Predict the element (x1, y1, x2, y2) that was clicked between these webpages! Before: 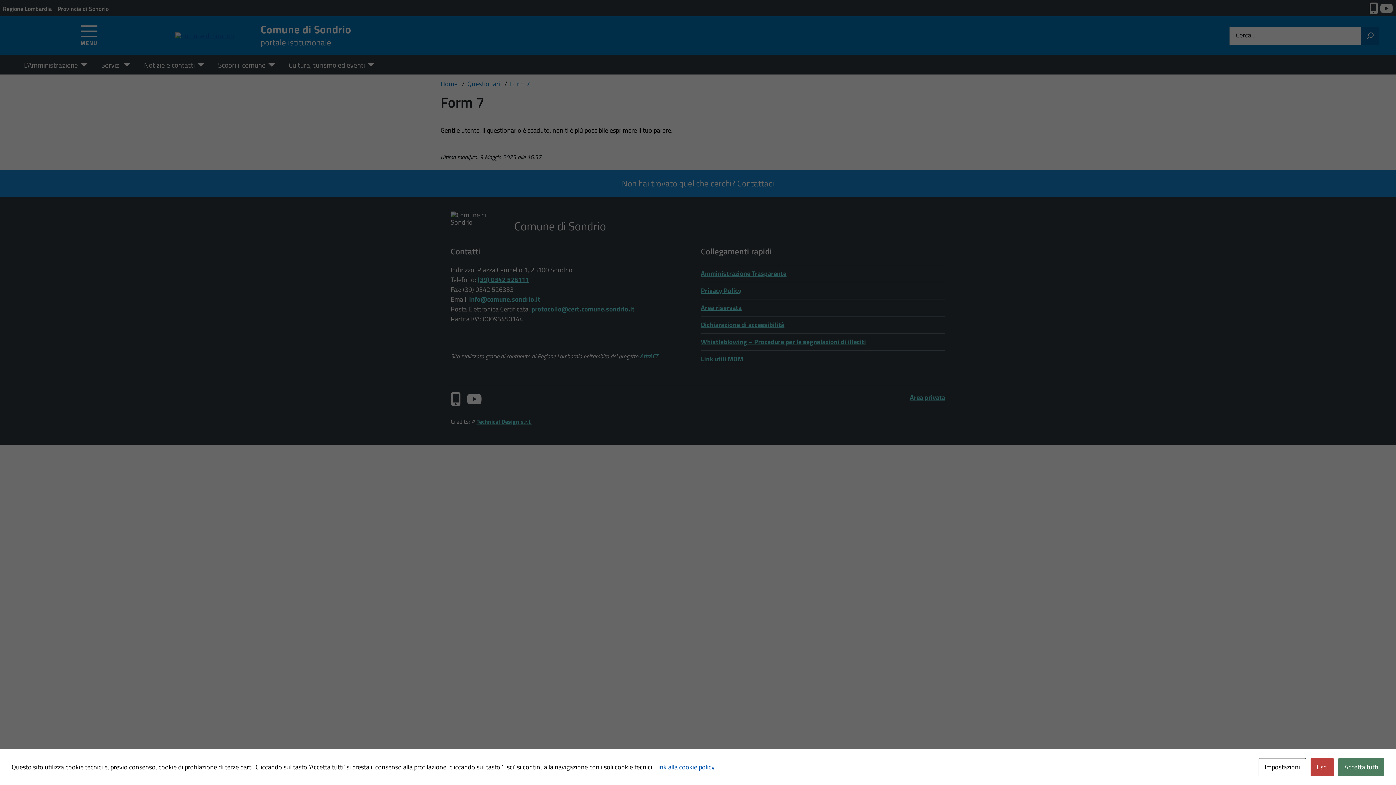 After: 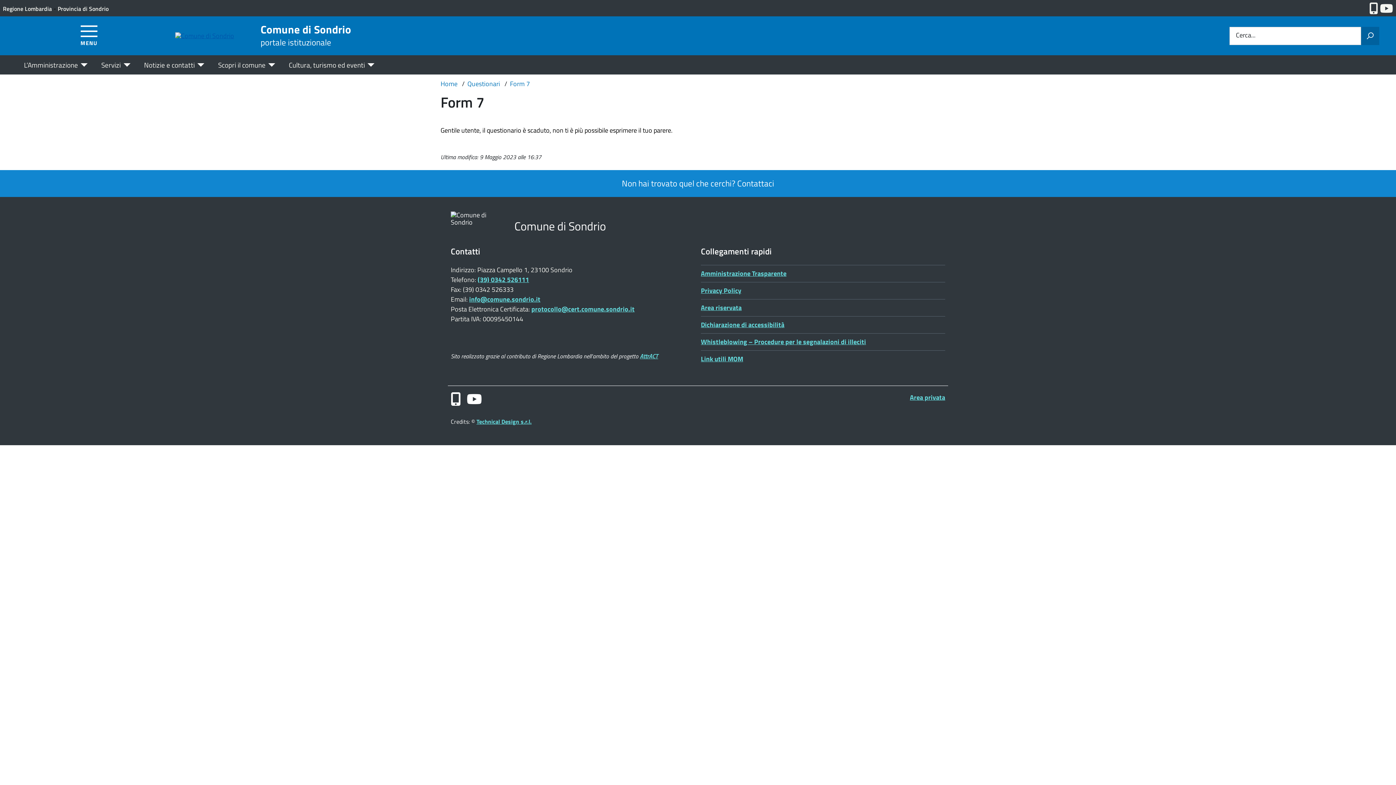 Action: label: Esci bbox: (1310, 758, 1334, 776)